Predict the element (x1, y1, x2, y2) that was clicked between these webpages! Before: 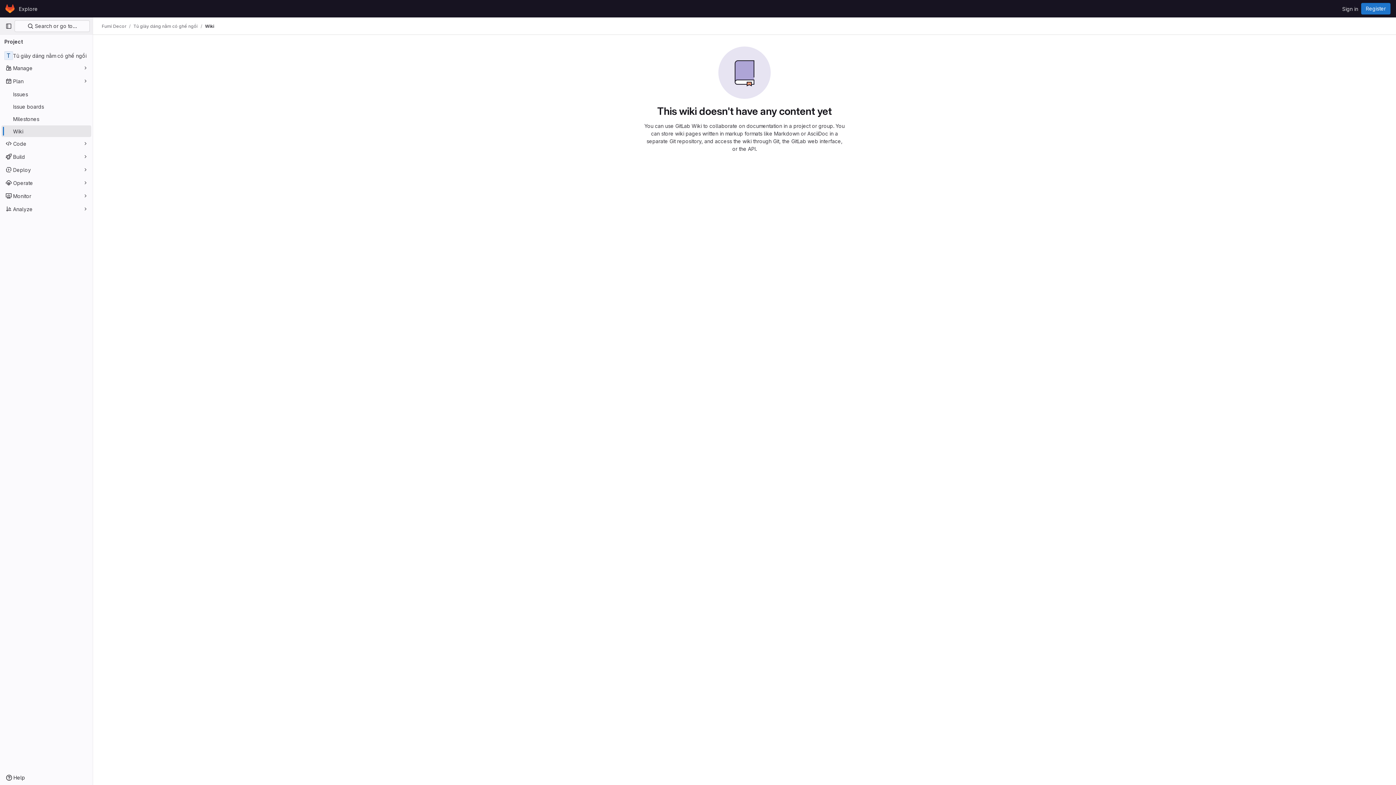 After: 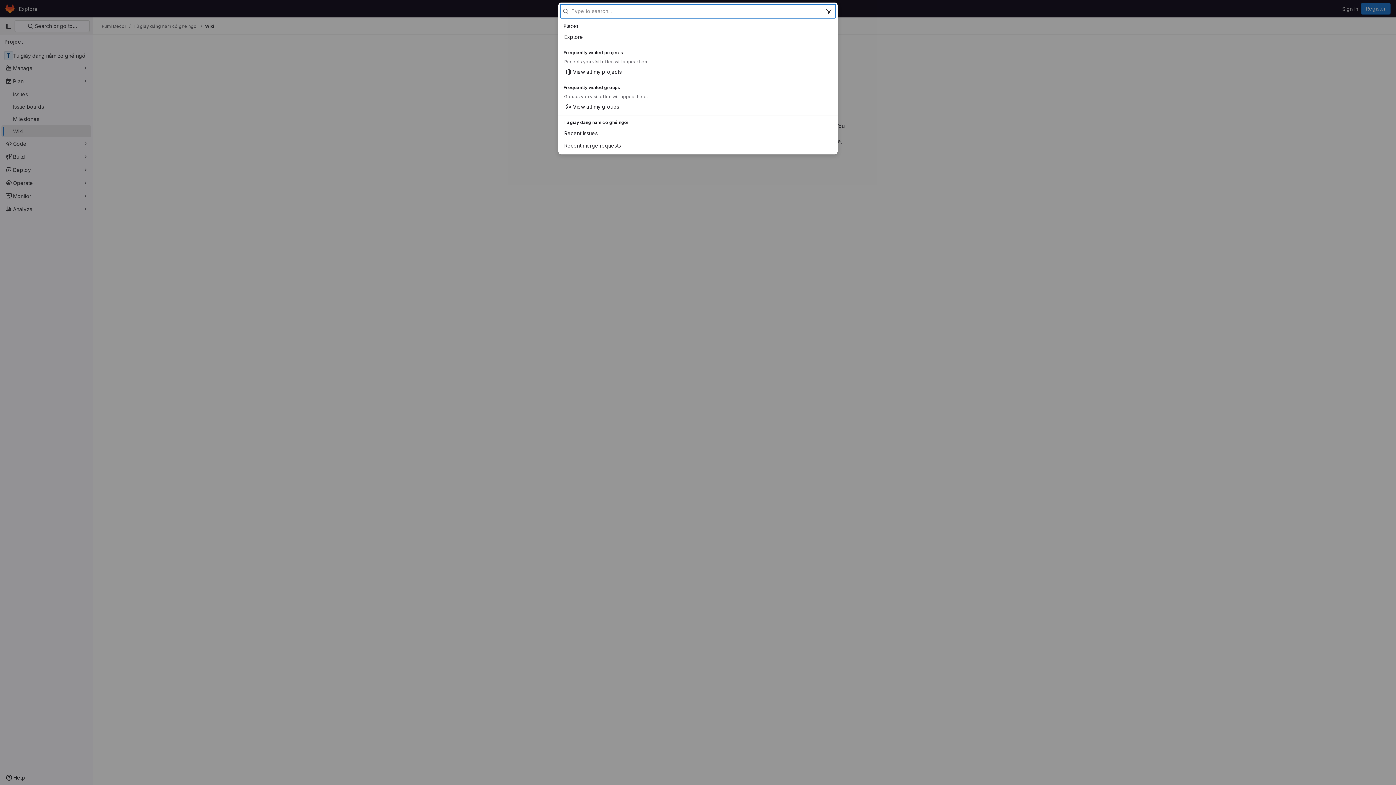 Action: bbox: (14, 20, 89, 32) label:  Search or go to…